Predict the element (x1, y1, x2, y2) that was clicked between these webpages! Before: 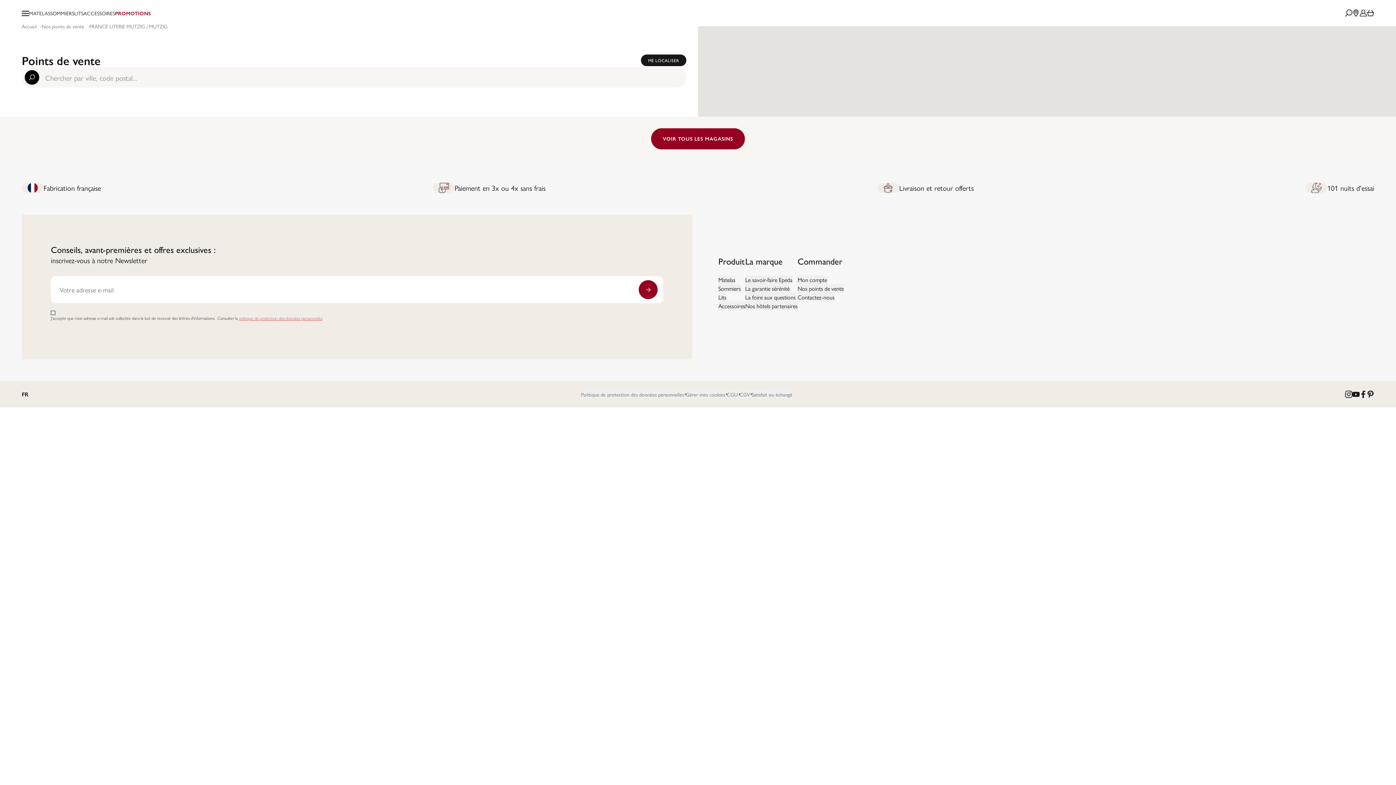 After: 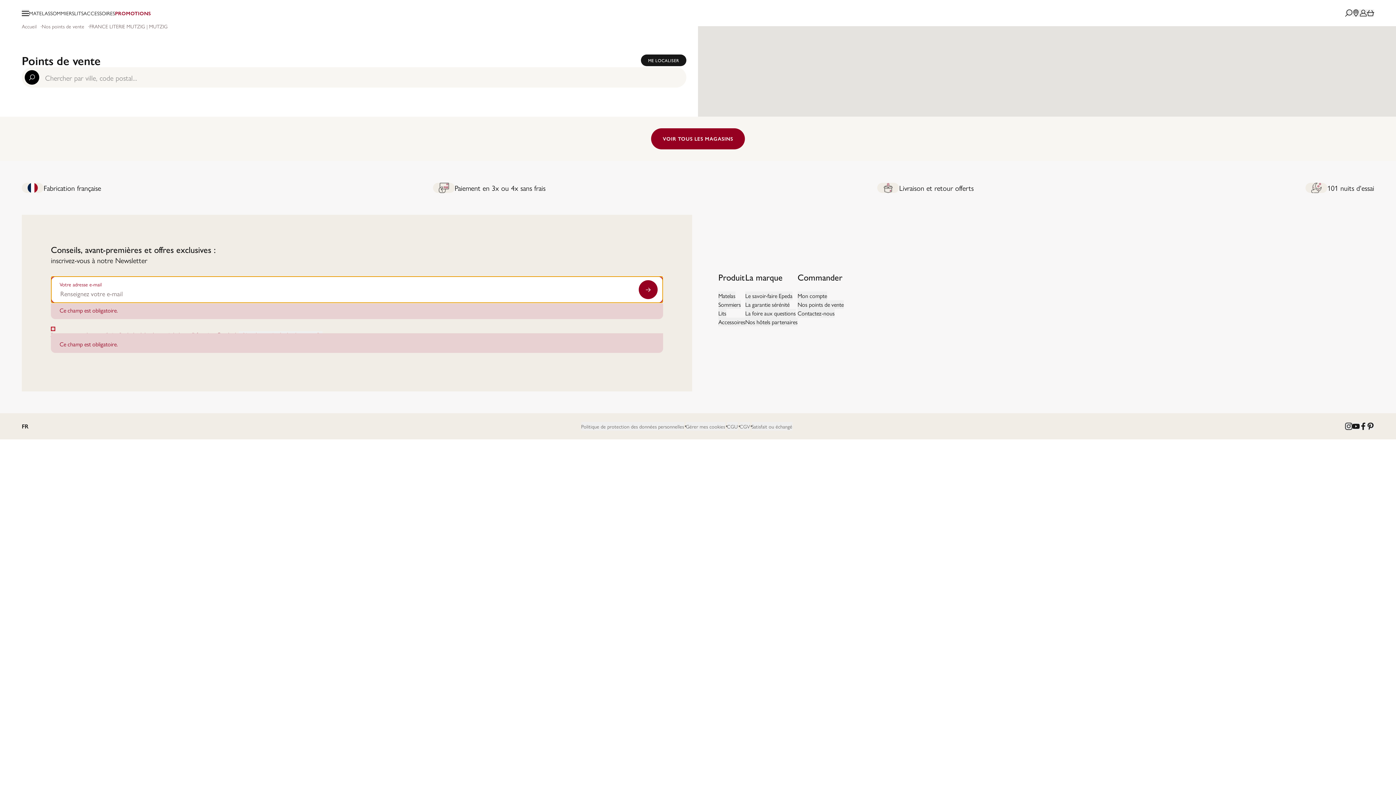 Action: label: Subscribe bbox: (638, 280, 657, 299)